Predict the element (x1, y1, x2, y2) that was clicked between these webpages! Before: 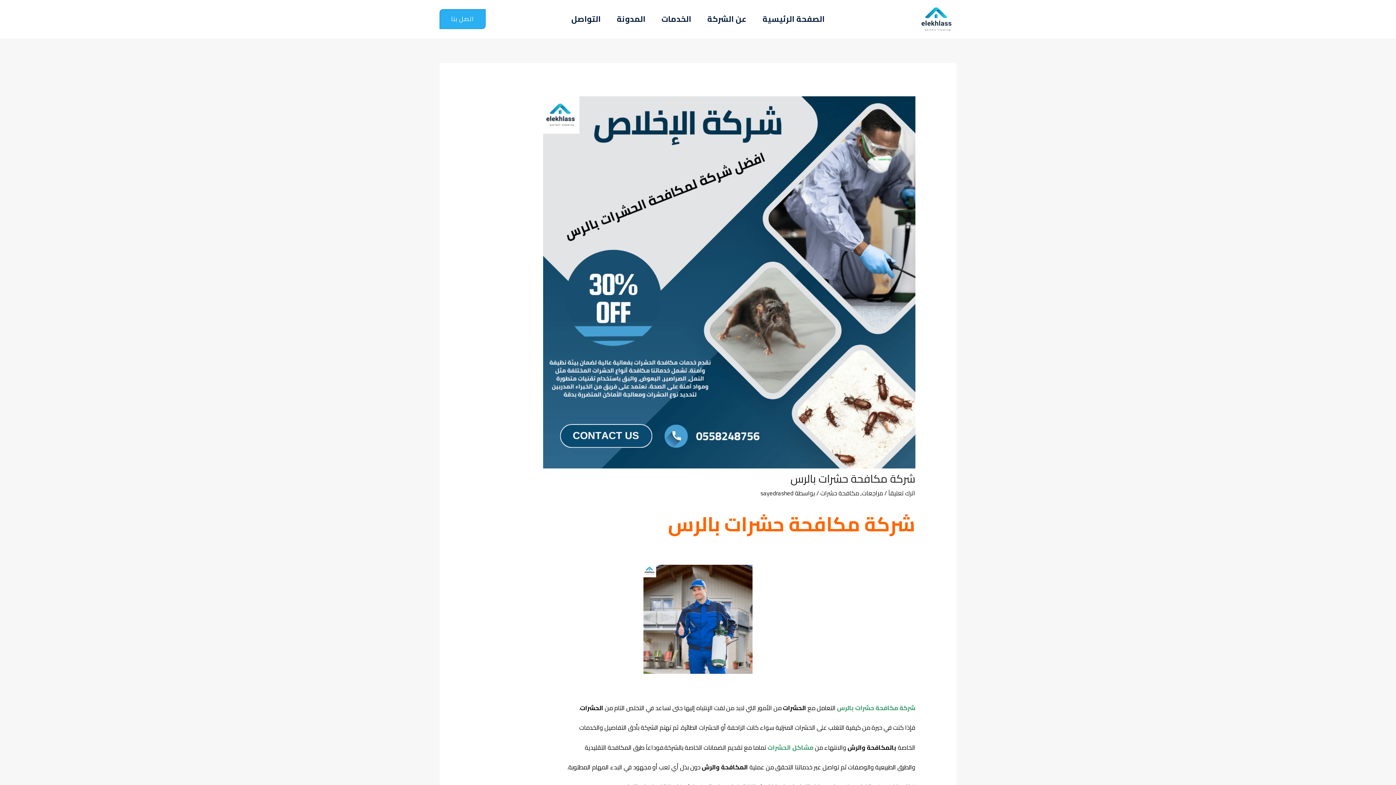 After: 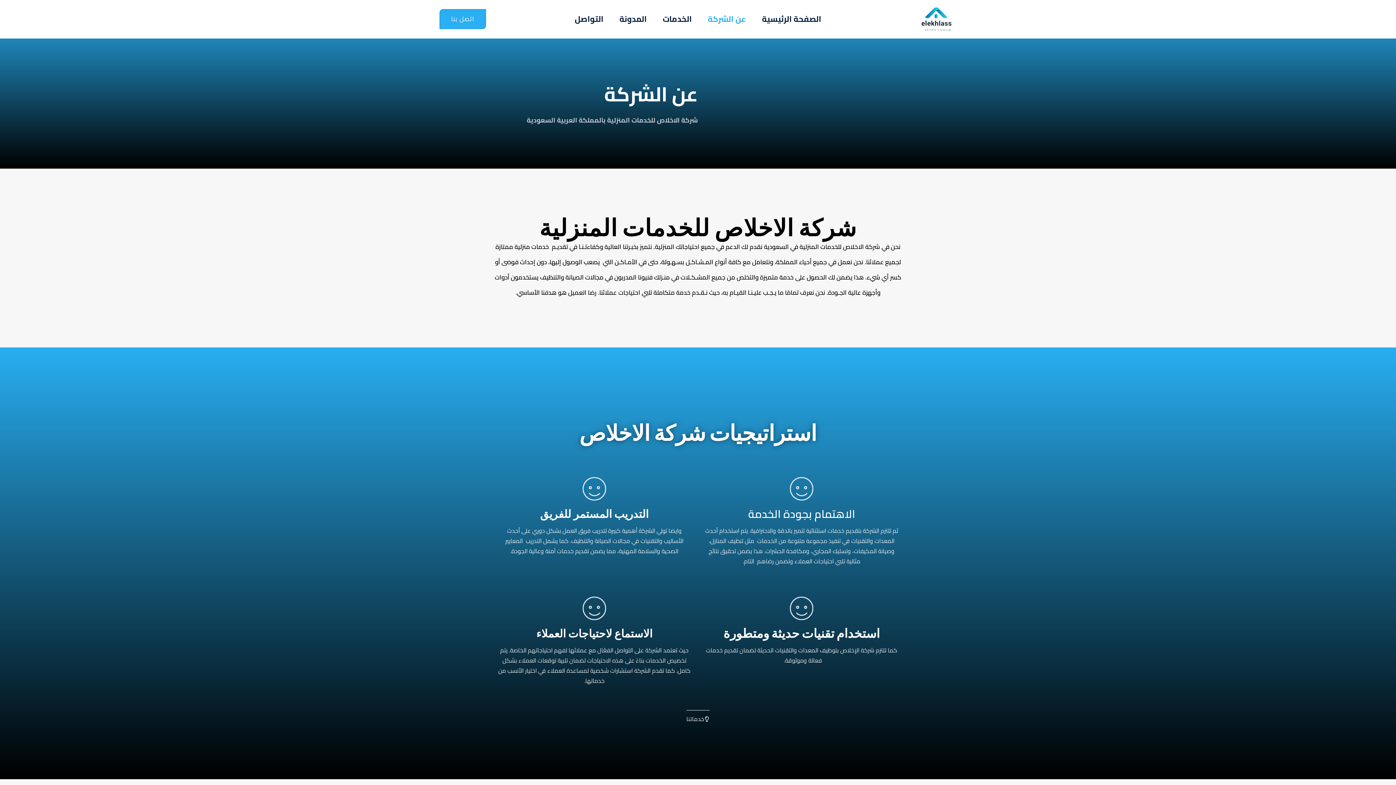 Action: label: عن الشركة bbox: (699, 13, 754, 24)